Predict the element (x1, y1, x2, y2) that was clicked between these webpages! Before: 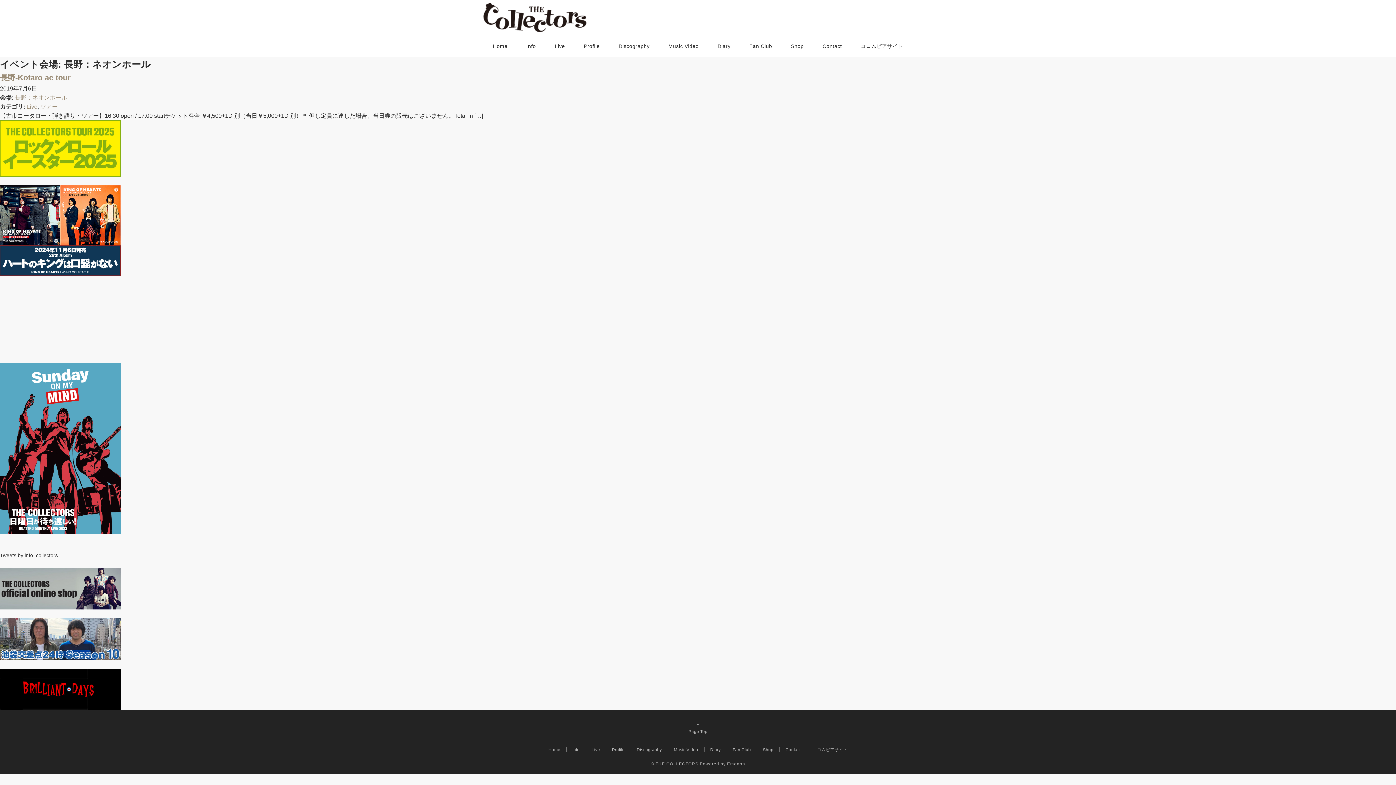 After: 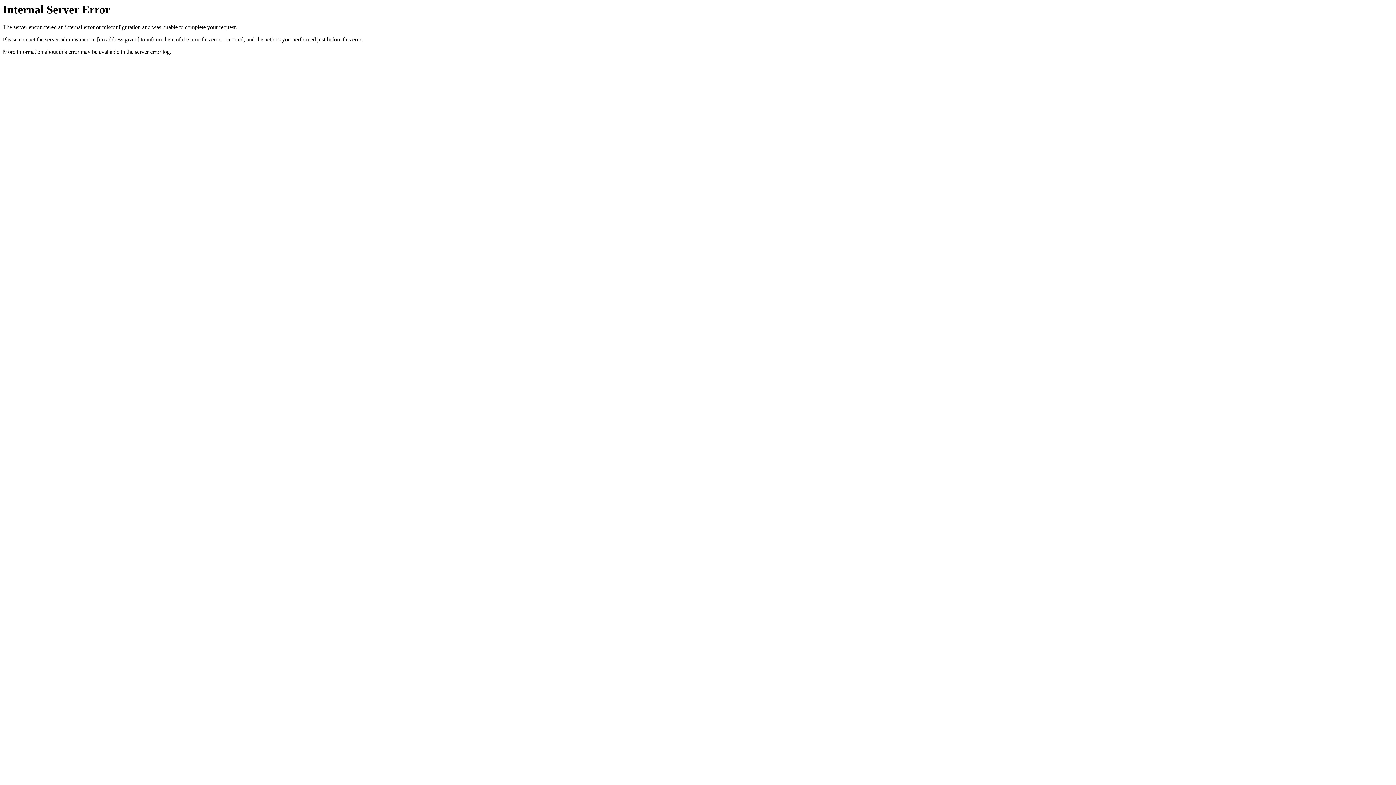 Action: bbox: (0, 585, 120, 591)